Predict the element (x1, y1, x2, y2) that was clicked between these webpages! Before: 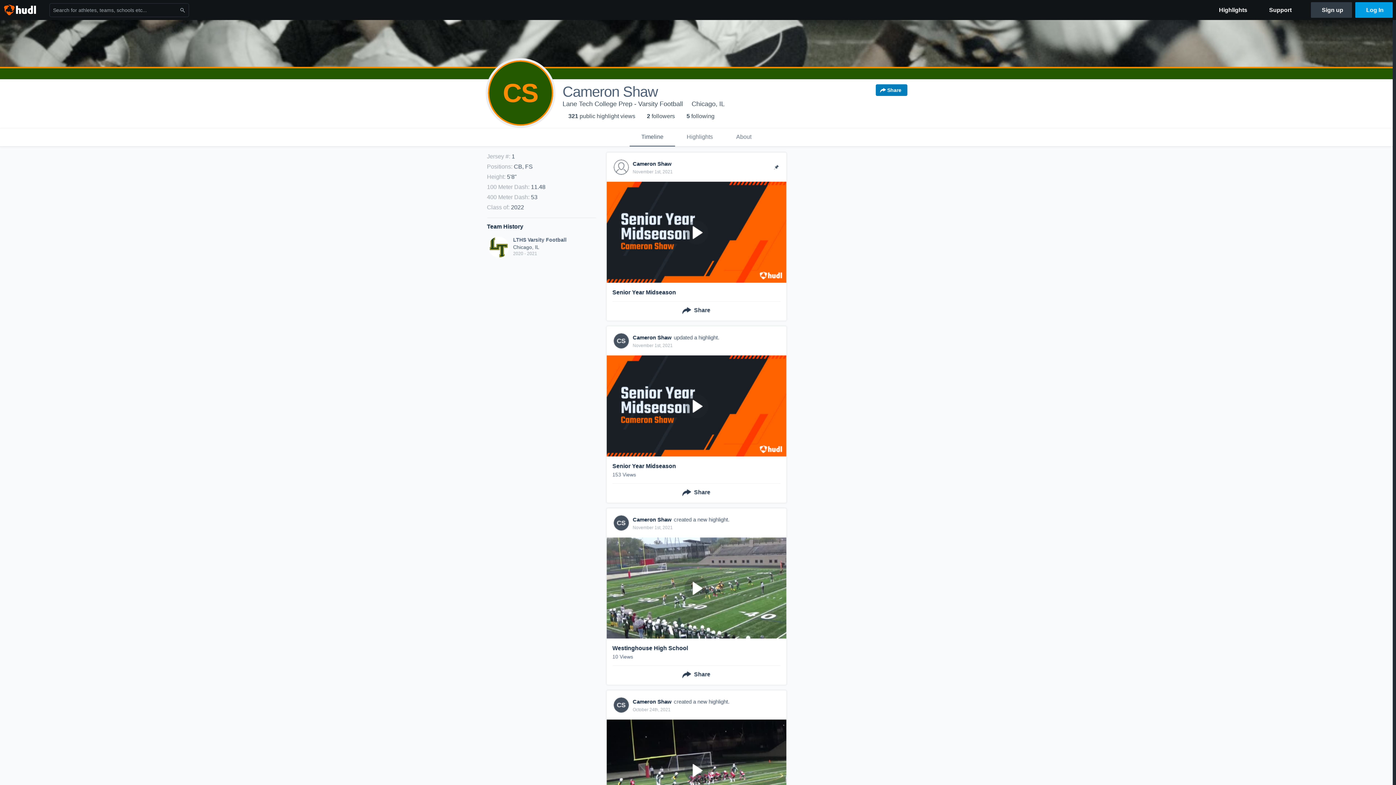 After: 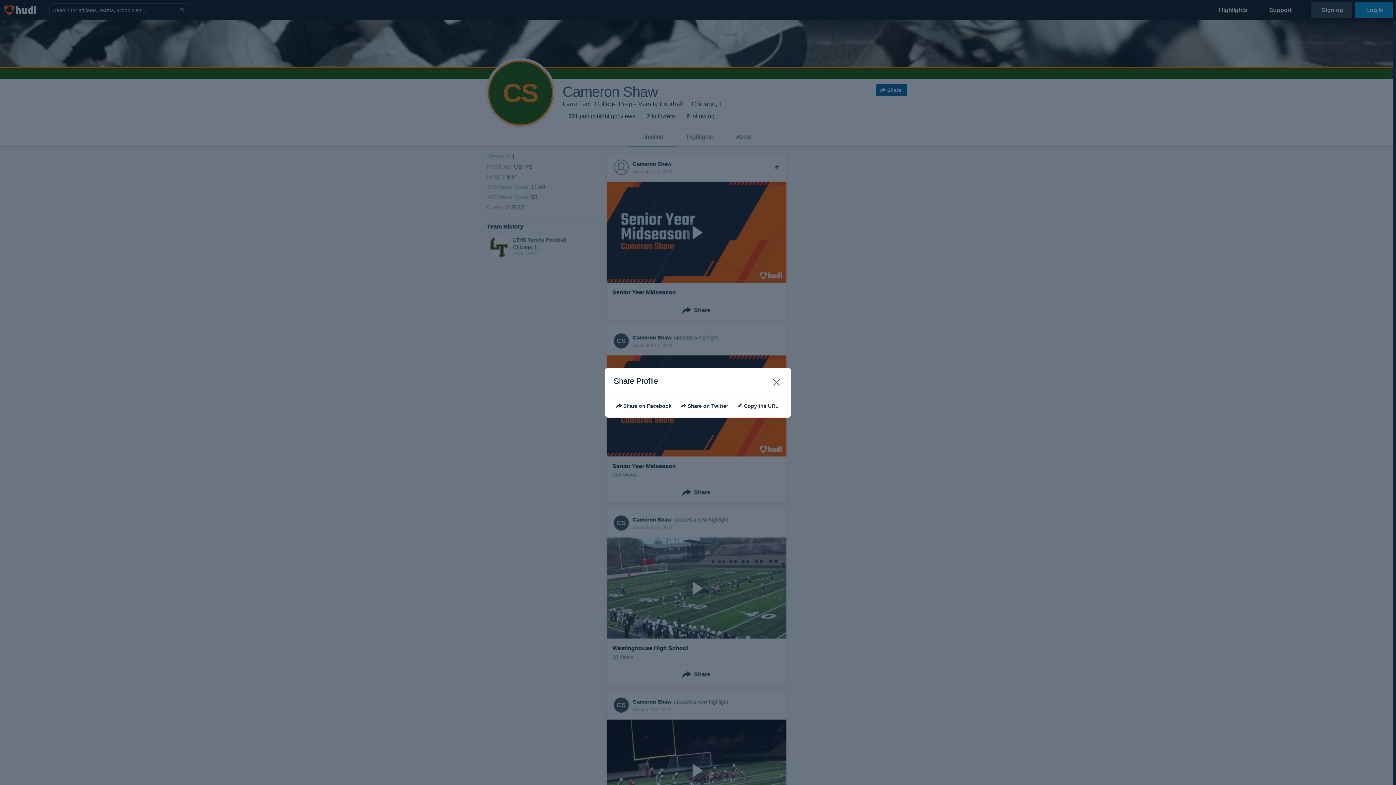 Action: label: Share bbox: (875, 84, 907, 96)